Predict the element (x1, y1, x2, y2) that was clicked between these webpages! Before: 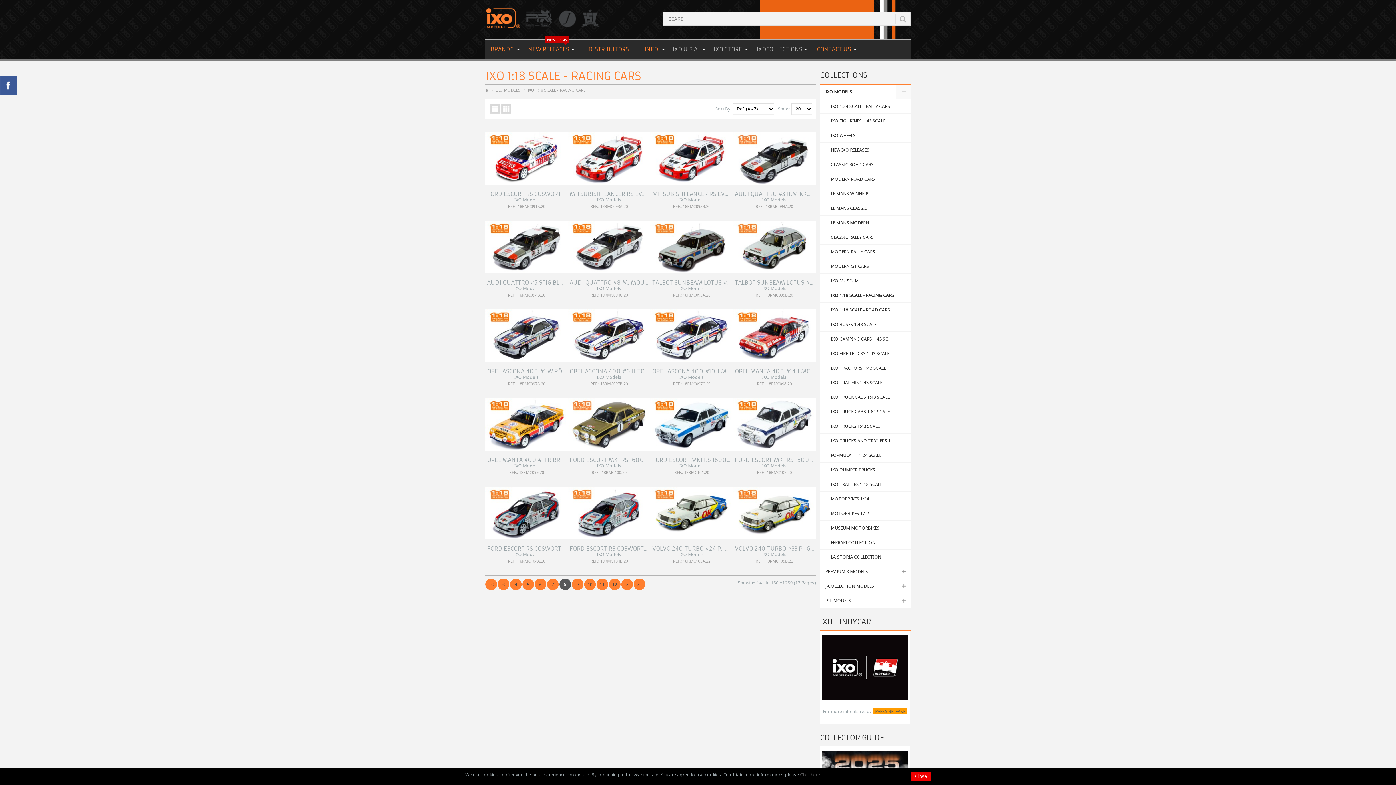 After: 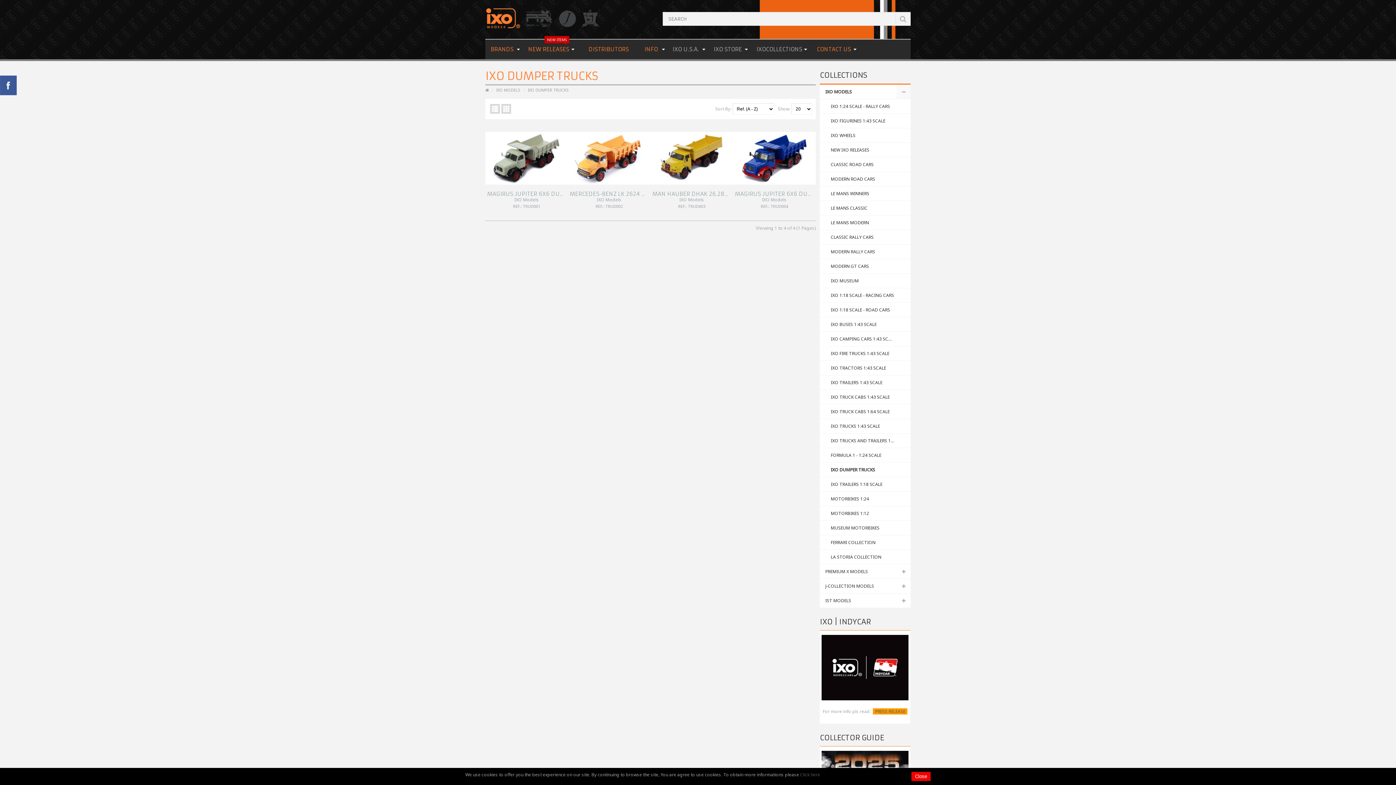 Action: bbox: (820, 462, 910, 477) label: IXO DUMPER TRUCKS